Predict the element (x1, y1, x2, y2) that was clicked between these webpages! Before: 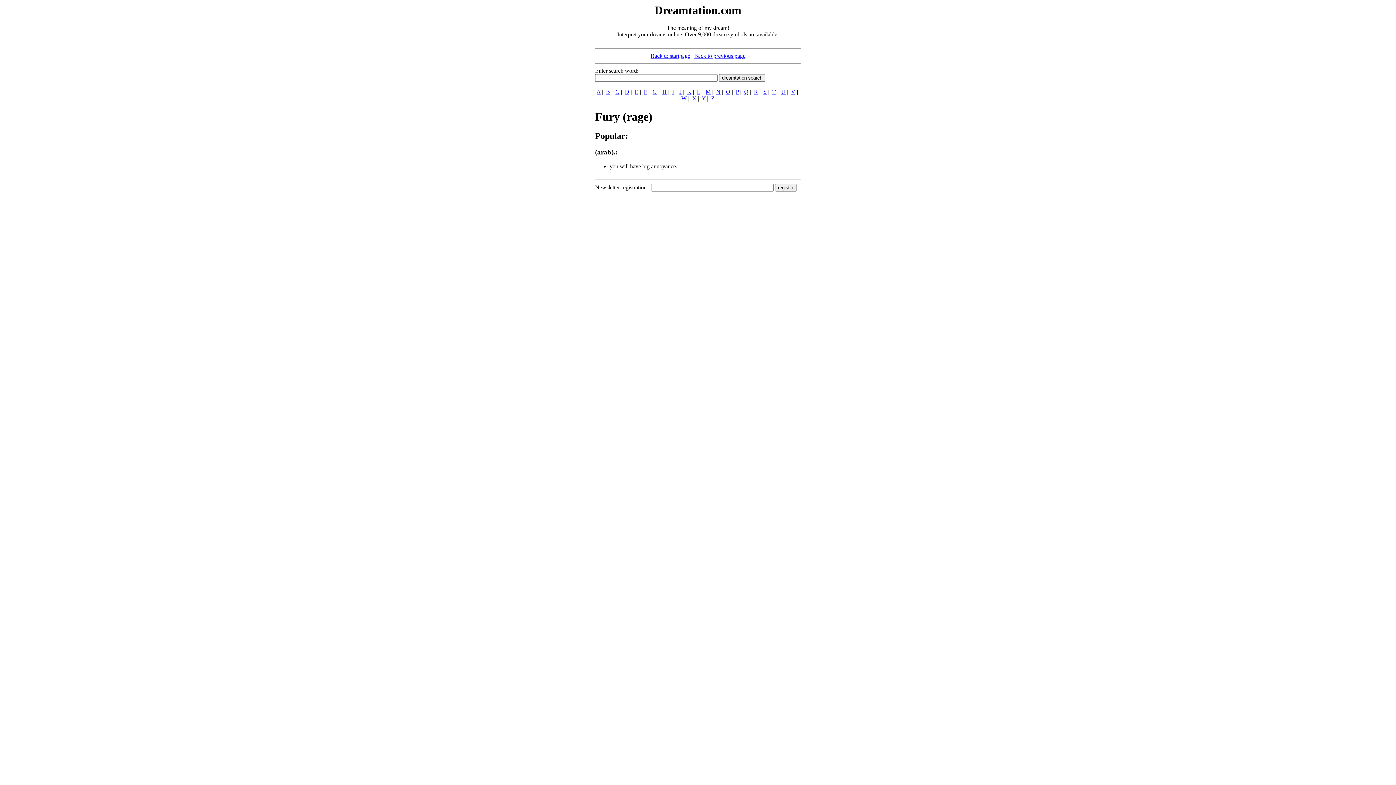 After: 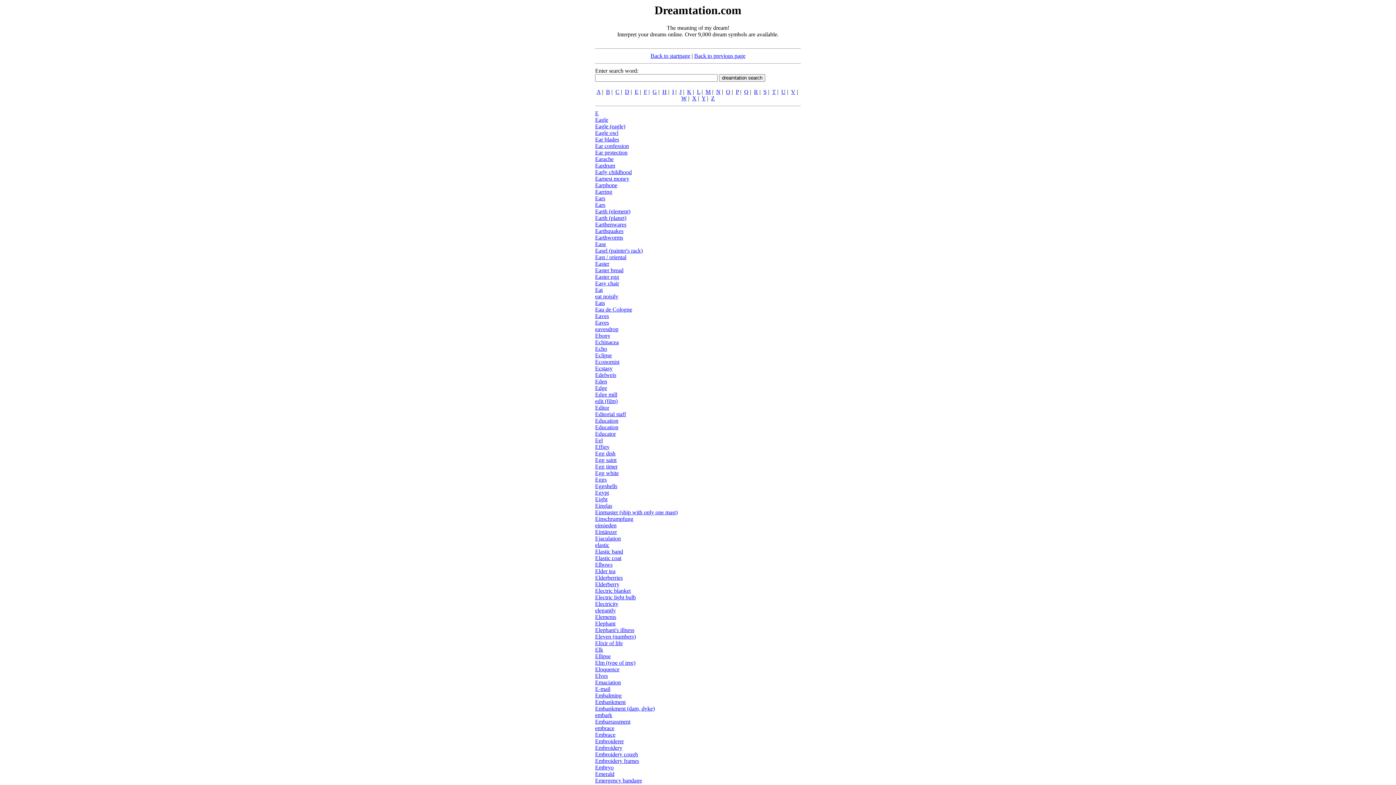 Action: bbox: (634, 88, 638, 94) label: E